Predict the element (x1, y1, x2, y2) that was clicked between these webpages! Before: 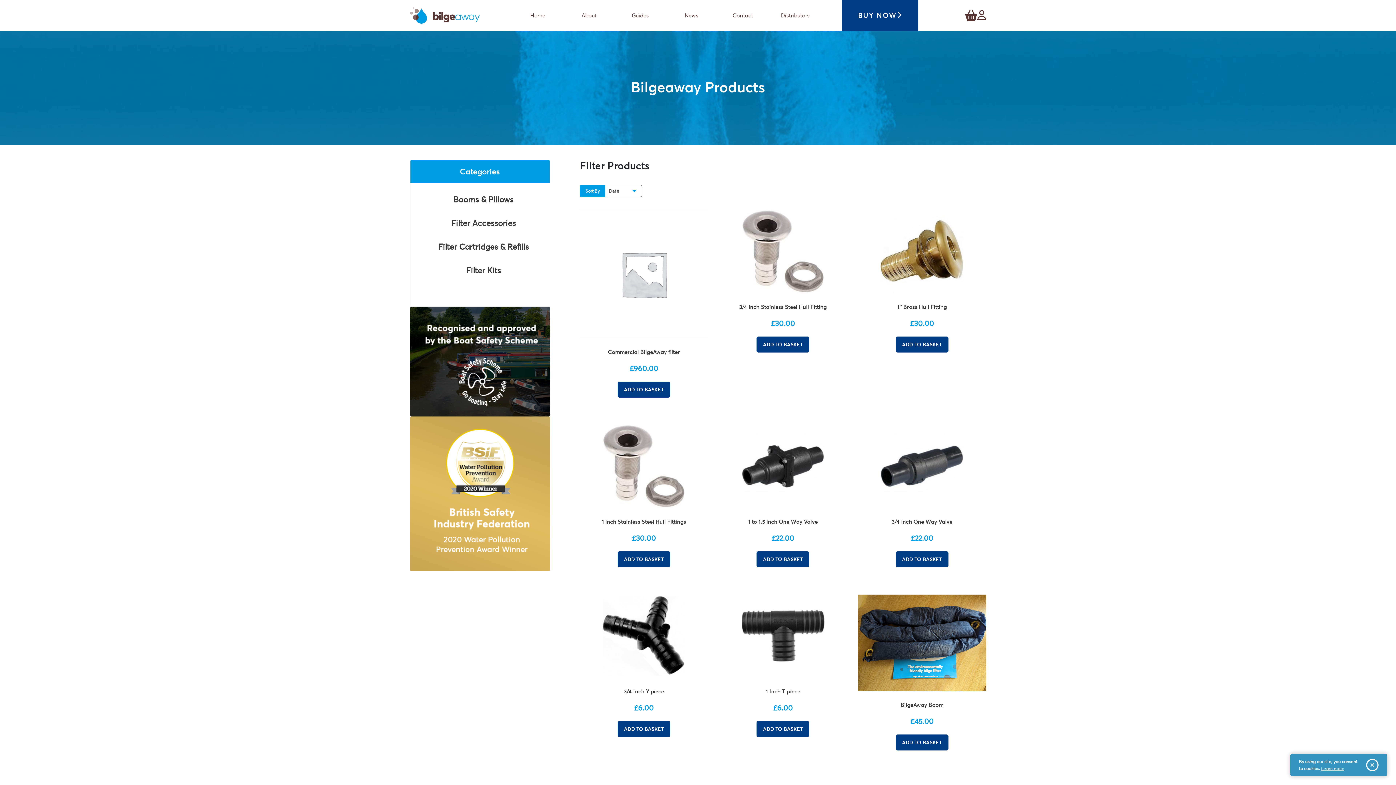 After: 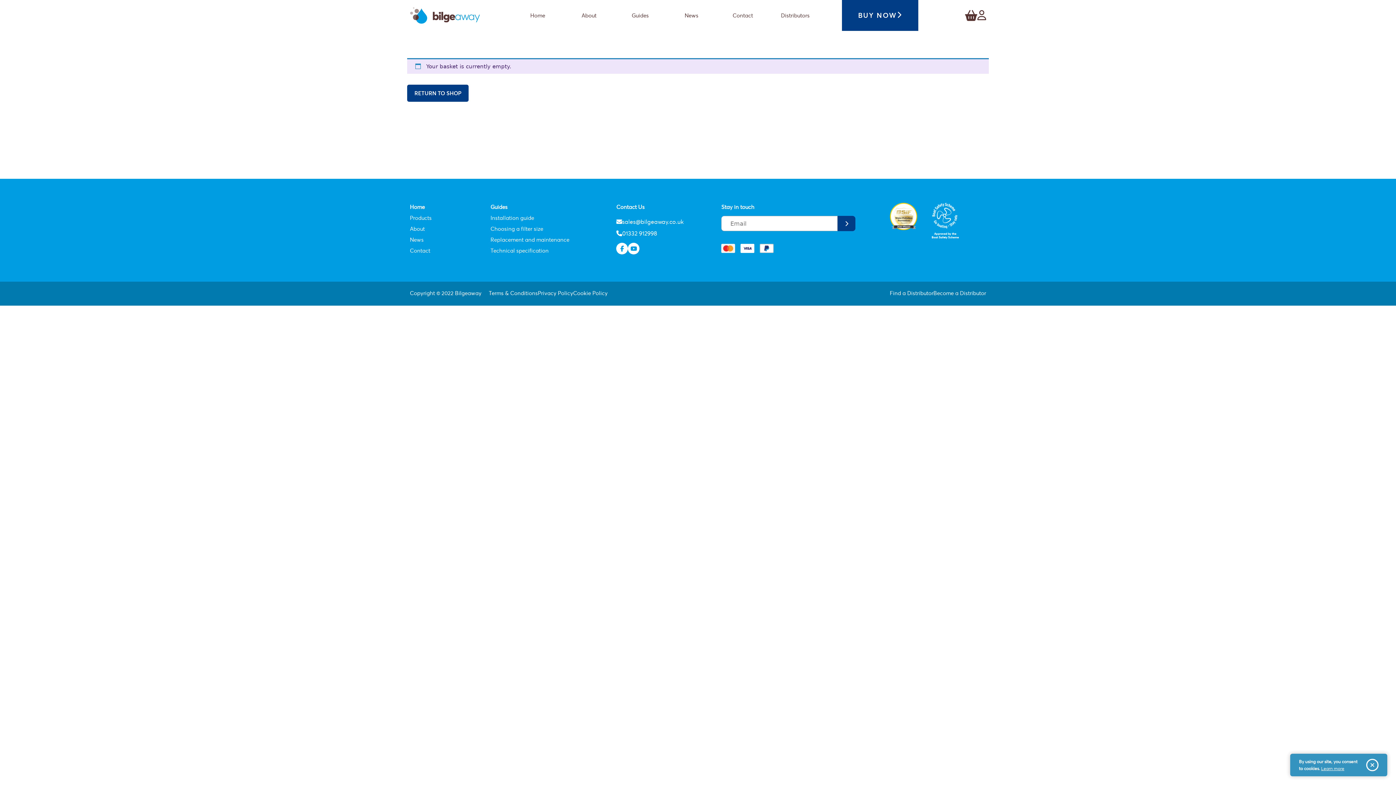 Action: bbox: (965, 6, 977, 24)